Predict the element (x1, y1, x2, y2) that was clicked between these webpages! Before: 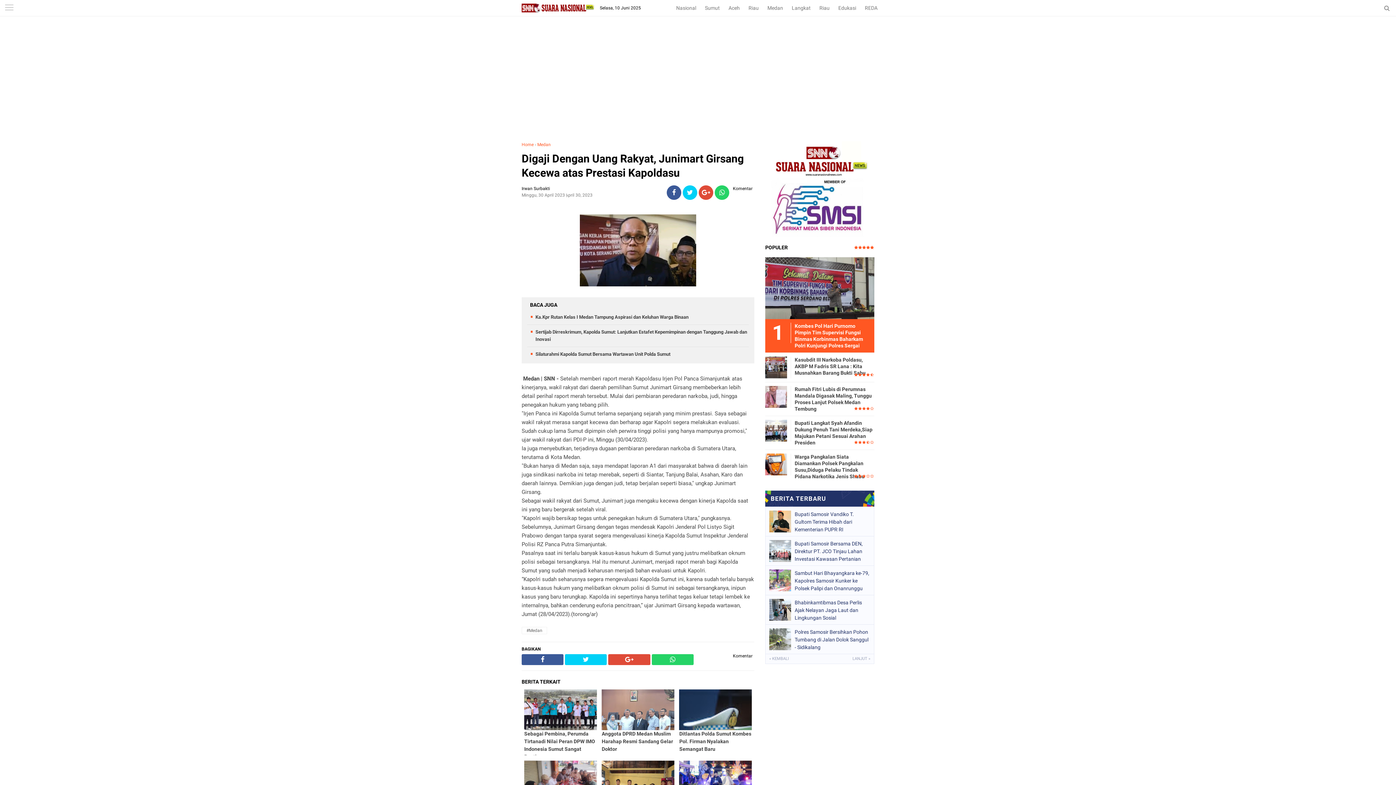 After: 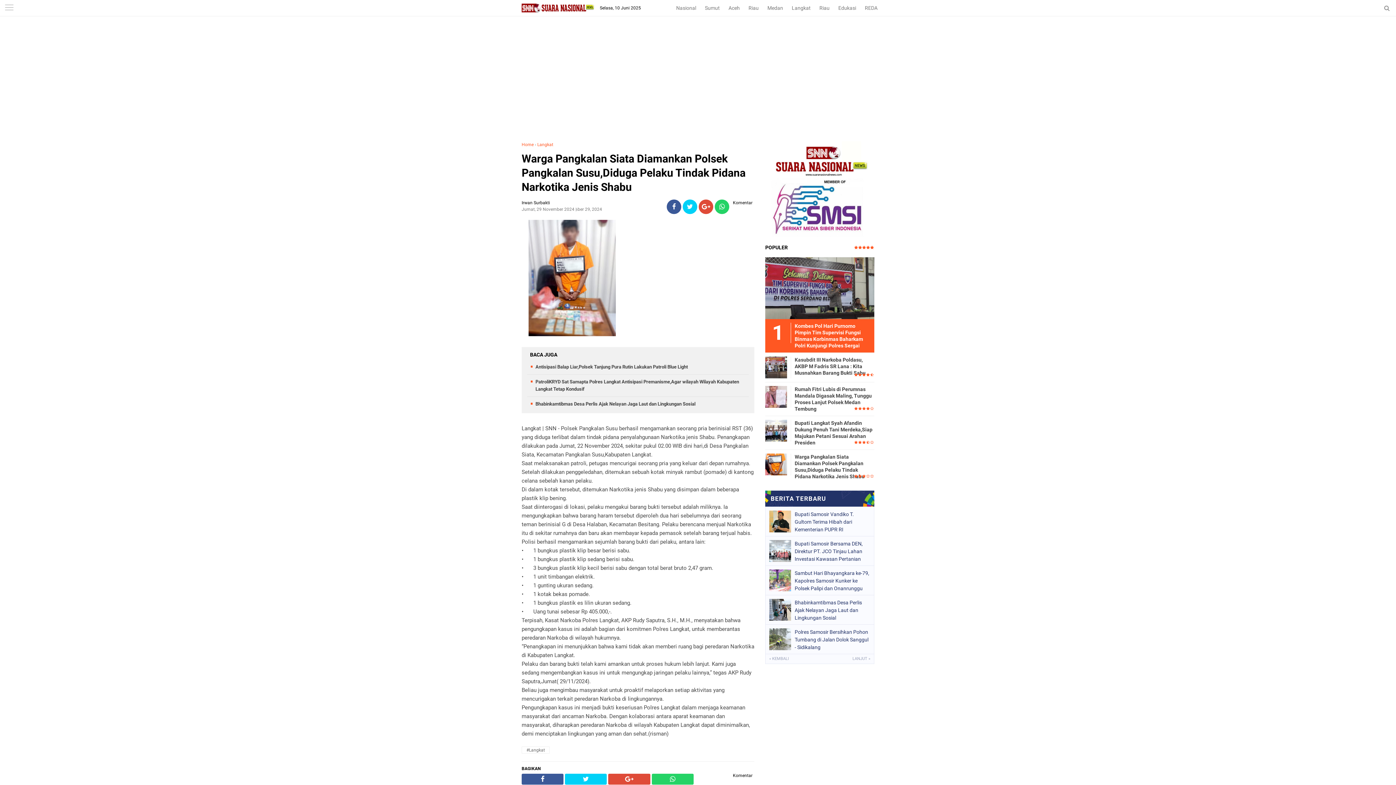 Action: bbox: (765, 453, 787, 473)